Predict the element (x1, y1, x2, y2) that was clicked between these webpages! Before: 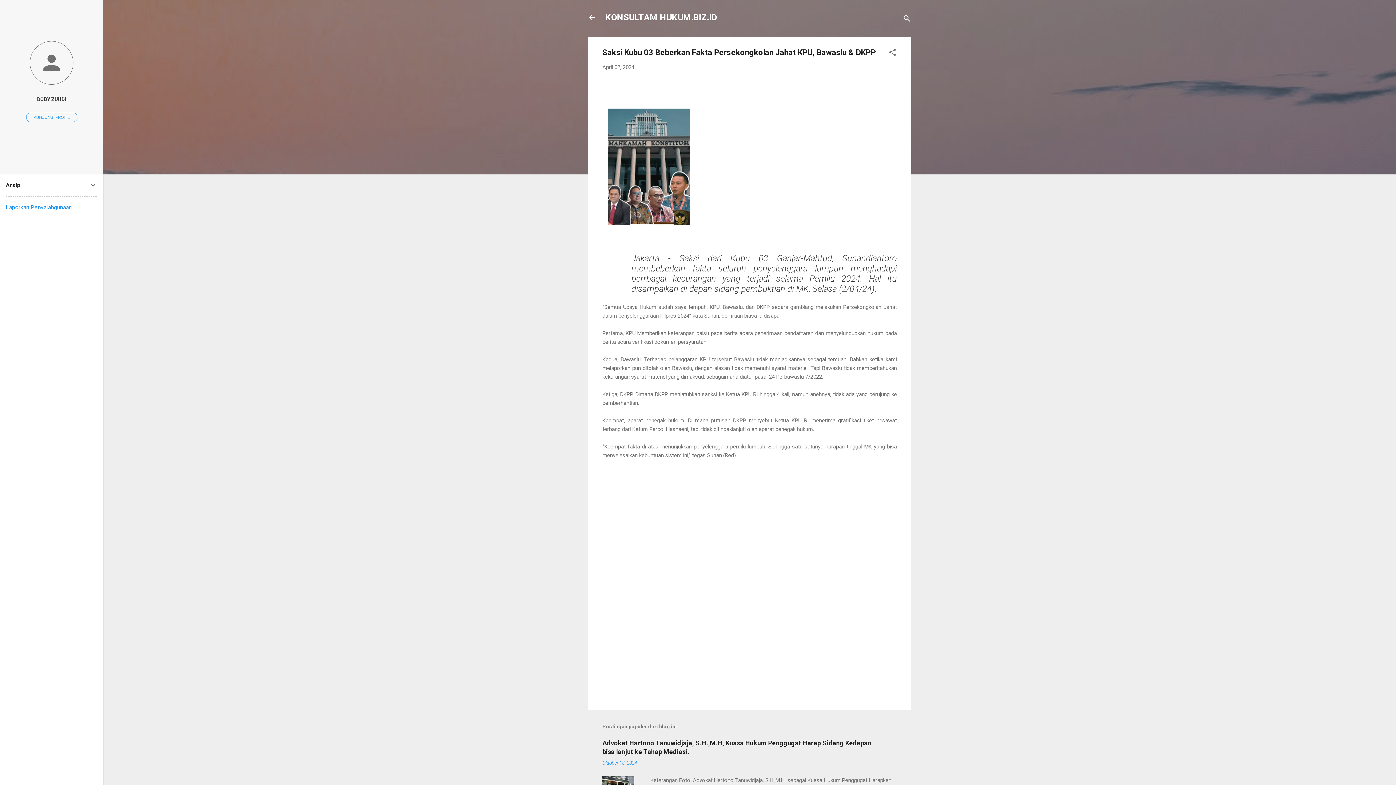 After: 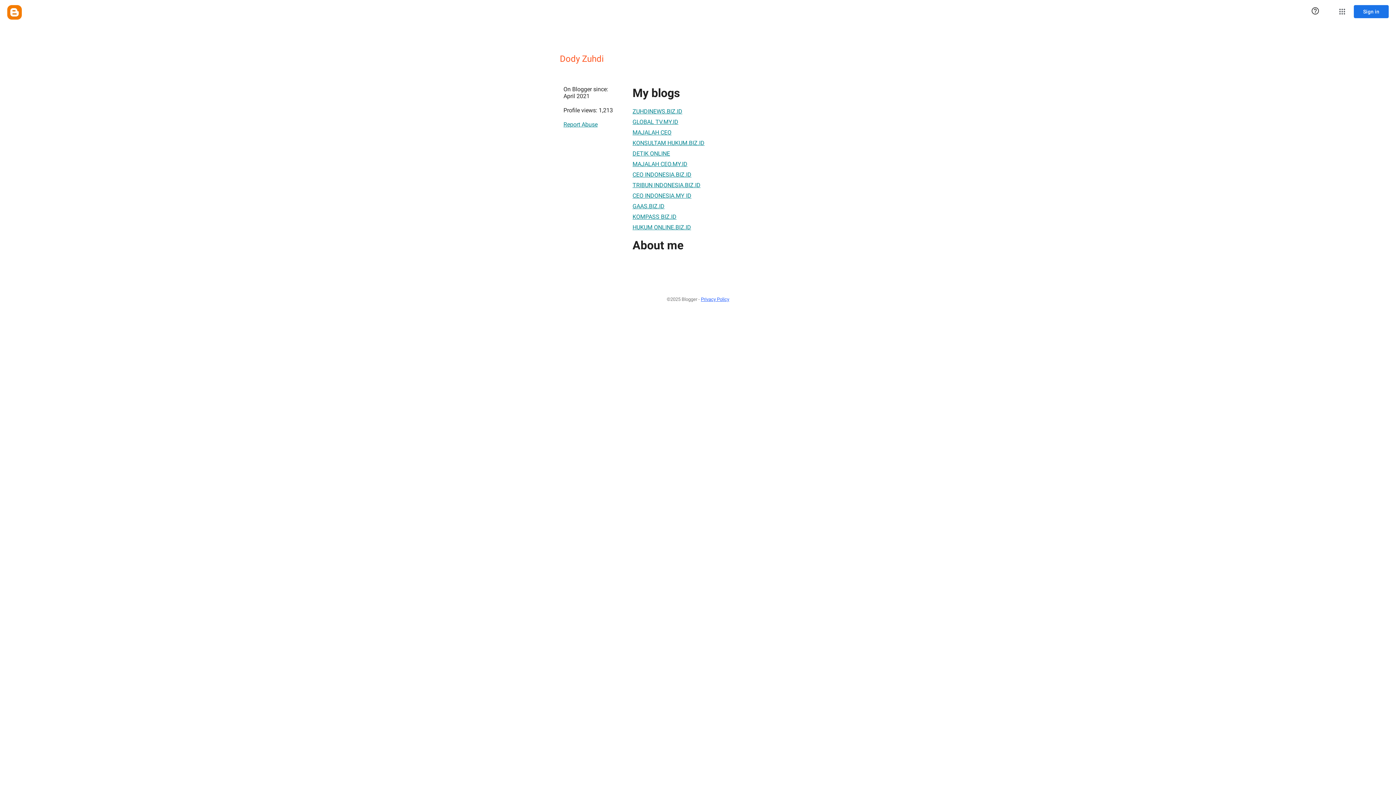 Action: label: KUNJUNGI PROFIL bbox: (26, 112, 77, 122)